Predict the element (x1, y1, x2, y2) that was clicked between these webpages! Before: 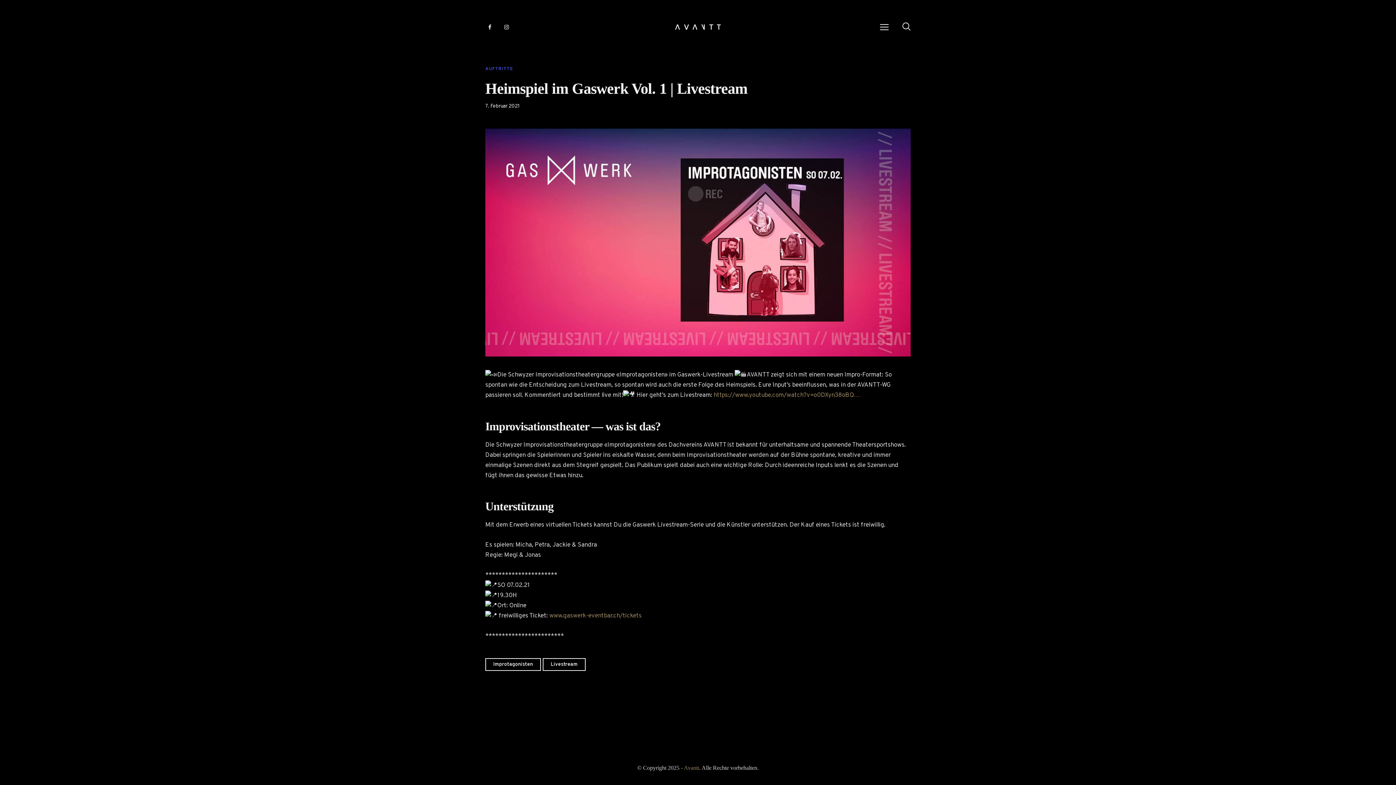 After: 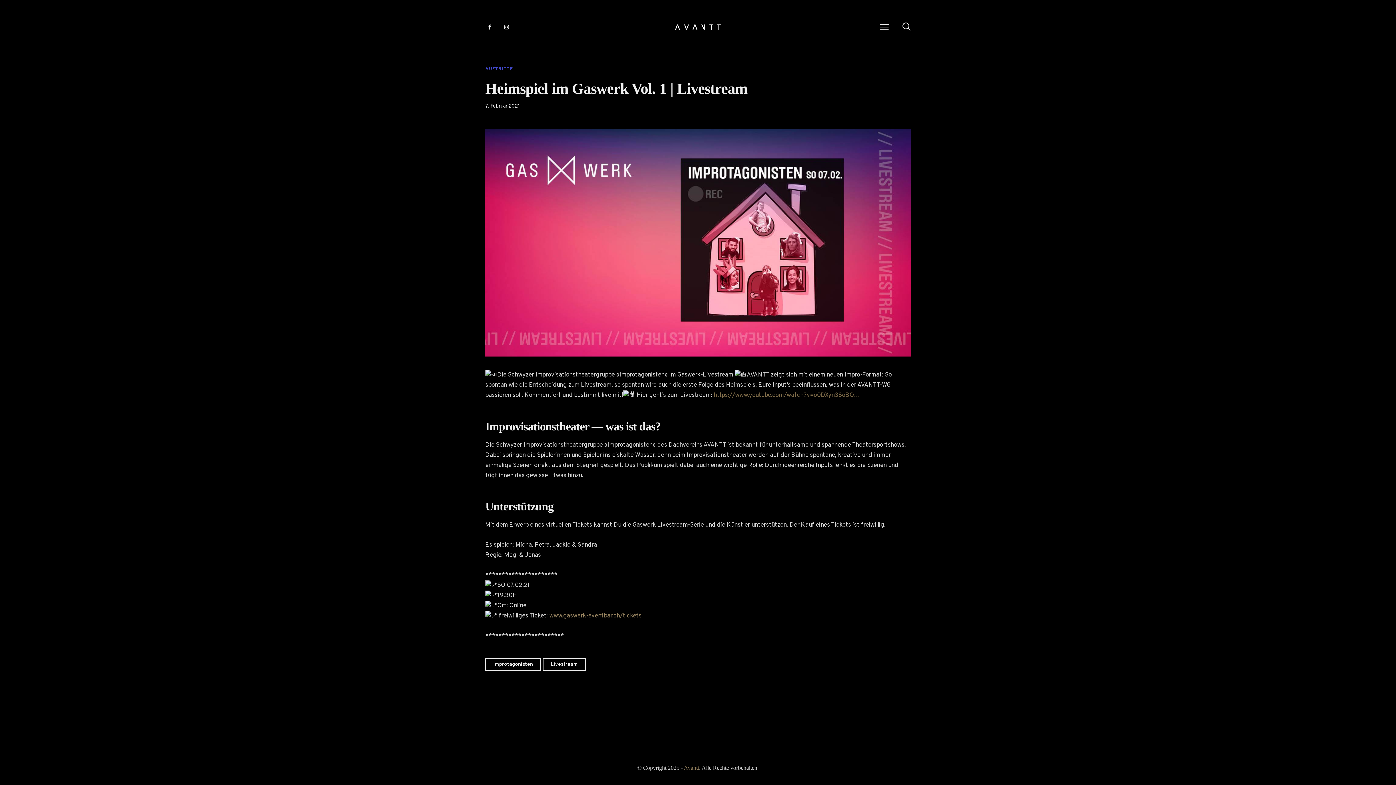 Action: label: https://www.youtube.com/watch?v=o0DXyn38oBQ… bbox: (713, 391, 860, 399)